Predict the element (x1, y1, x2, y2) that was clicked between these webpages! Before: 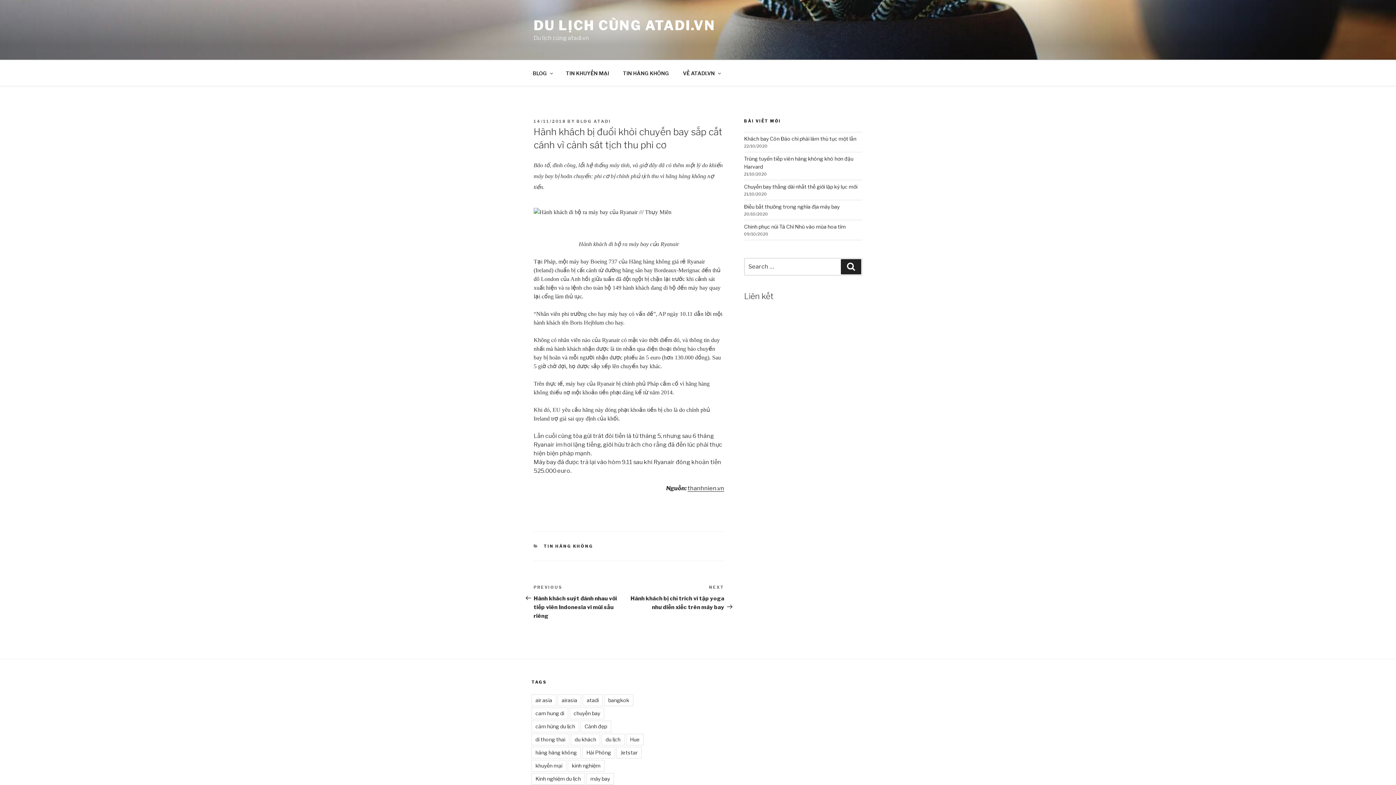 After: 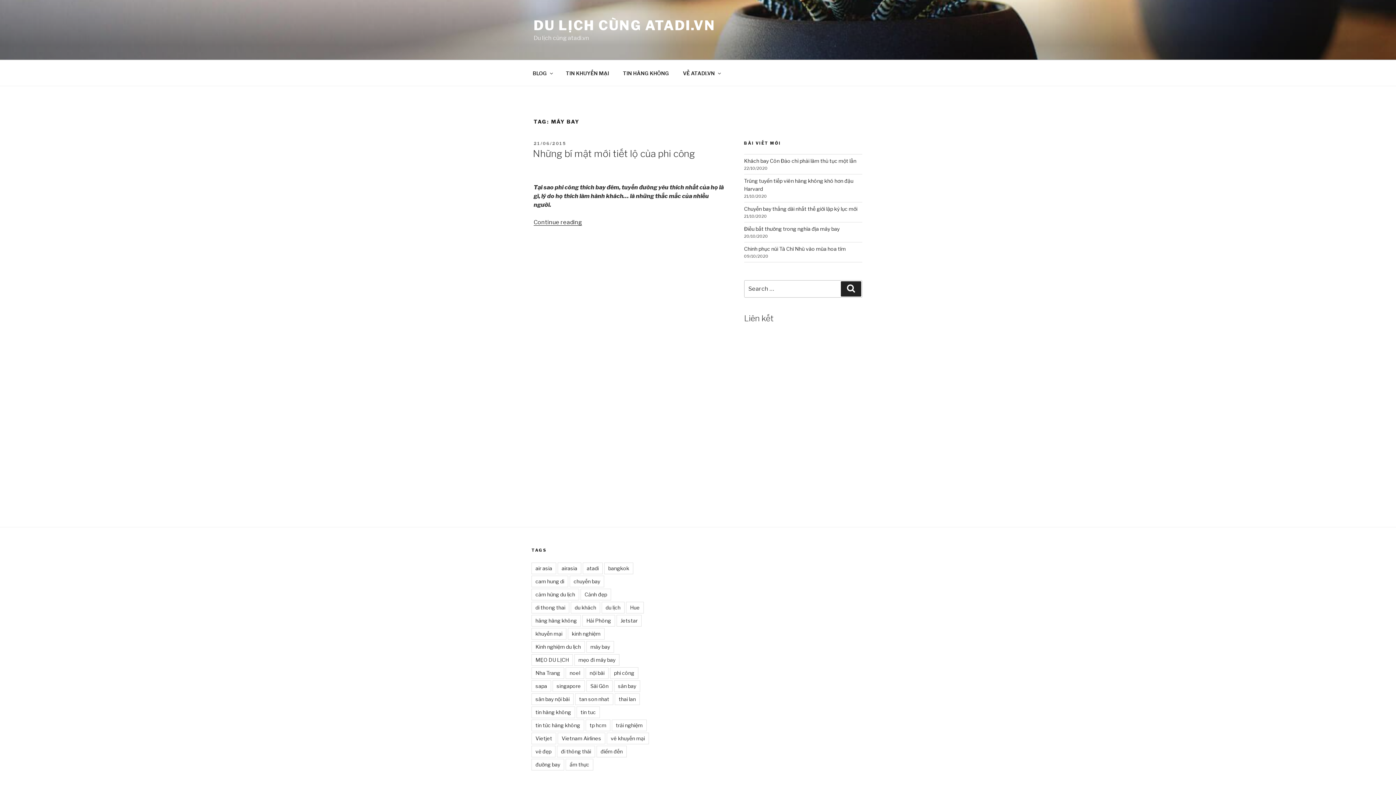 Action: bbox: (586, 773, 614, 785) label: máy bay